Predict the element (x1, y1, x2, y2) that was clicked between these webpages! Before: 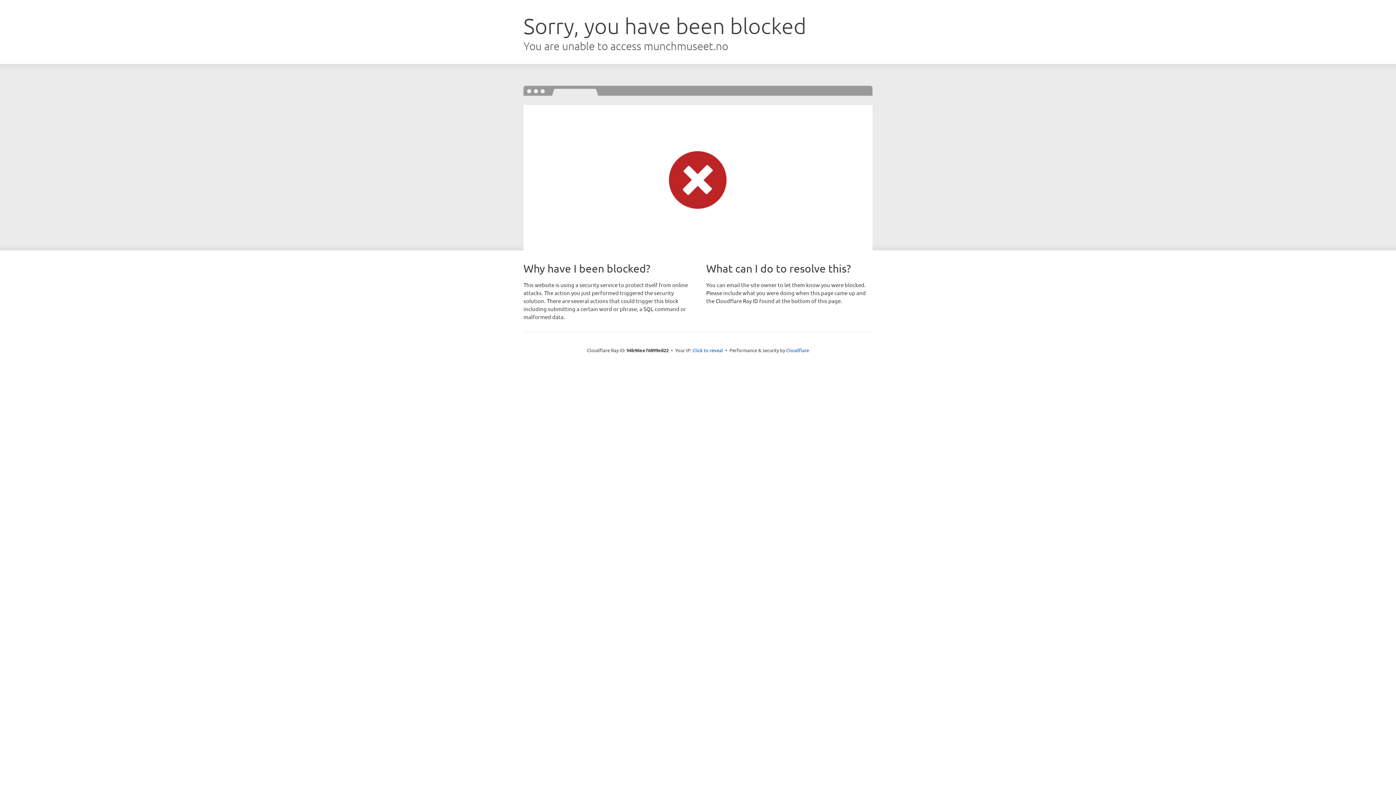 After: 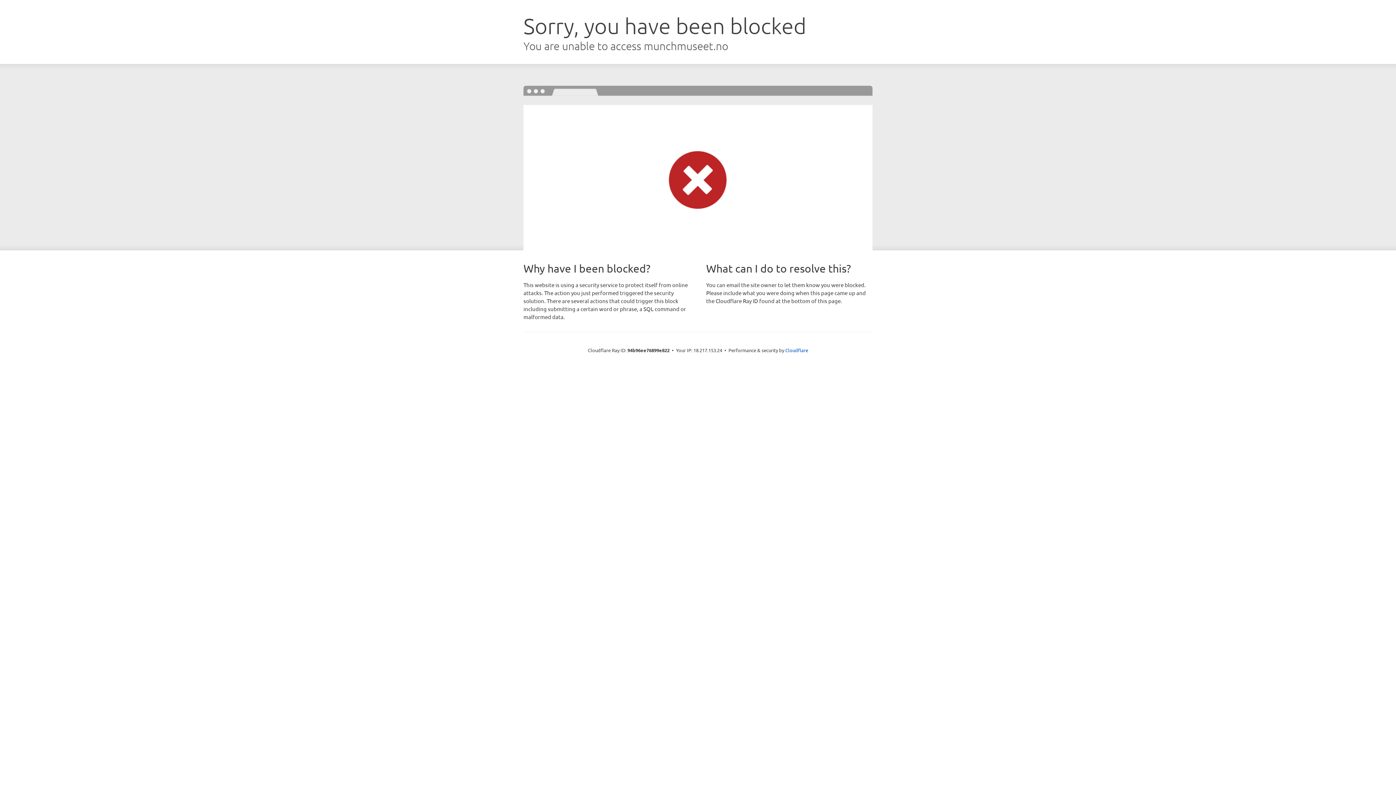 Action: bbox: (692, 346, 723, 353) label: Click to reveal